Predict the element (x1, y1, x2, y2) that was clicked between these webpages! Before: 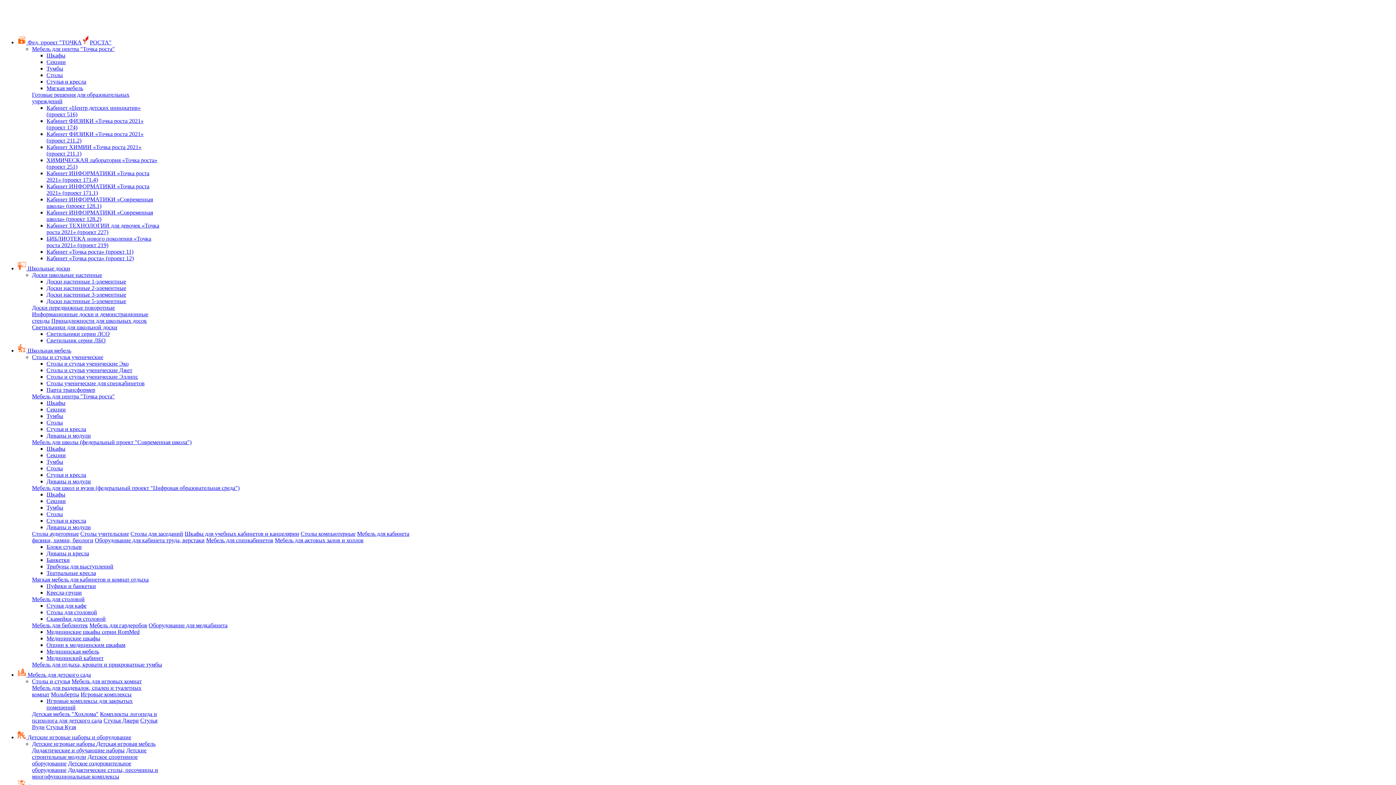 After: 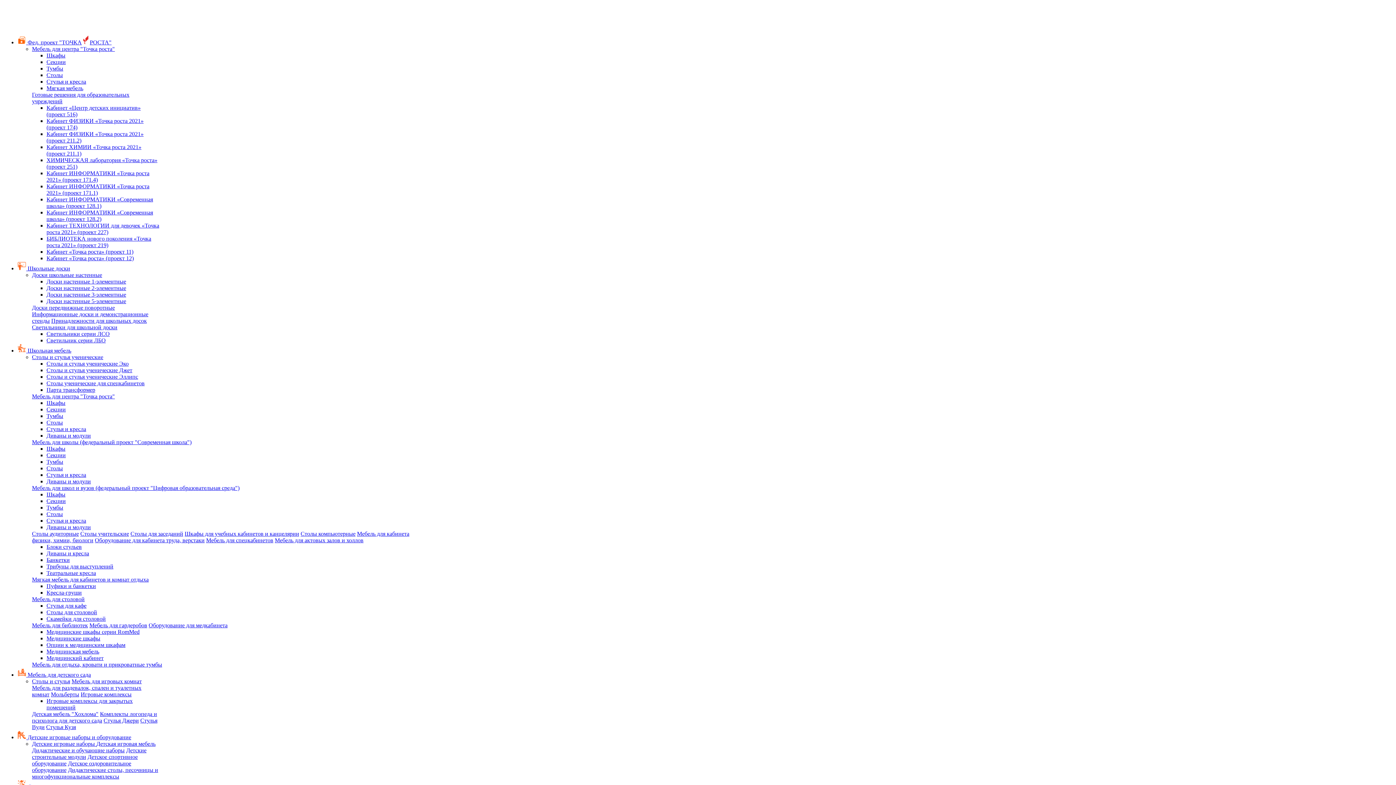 Action: label:  Школьная мебель bbox: (17, 347, 71, 353)